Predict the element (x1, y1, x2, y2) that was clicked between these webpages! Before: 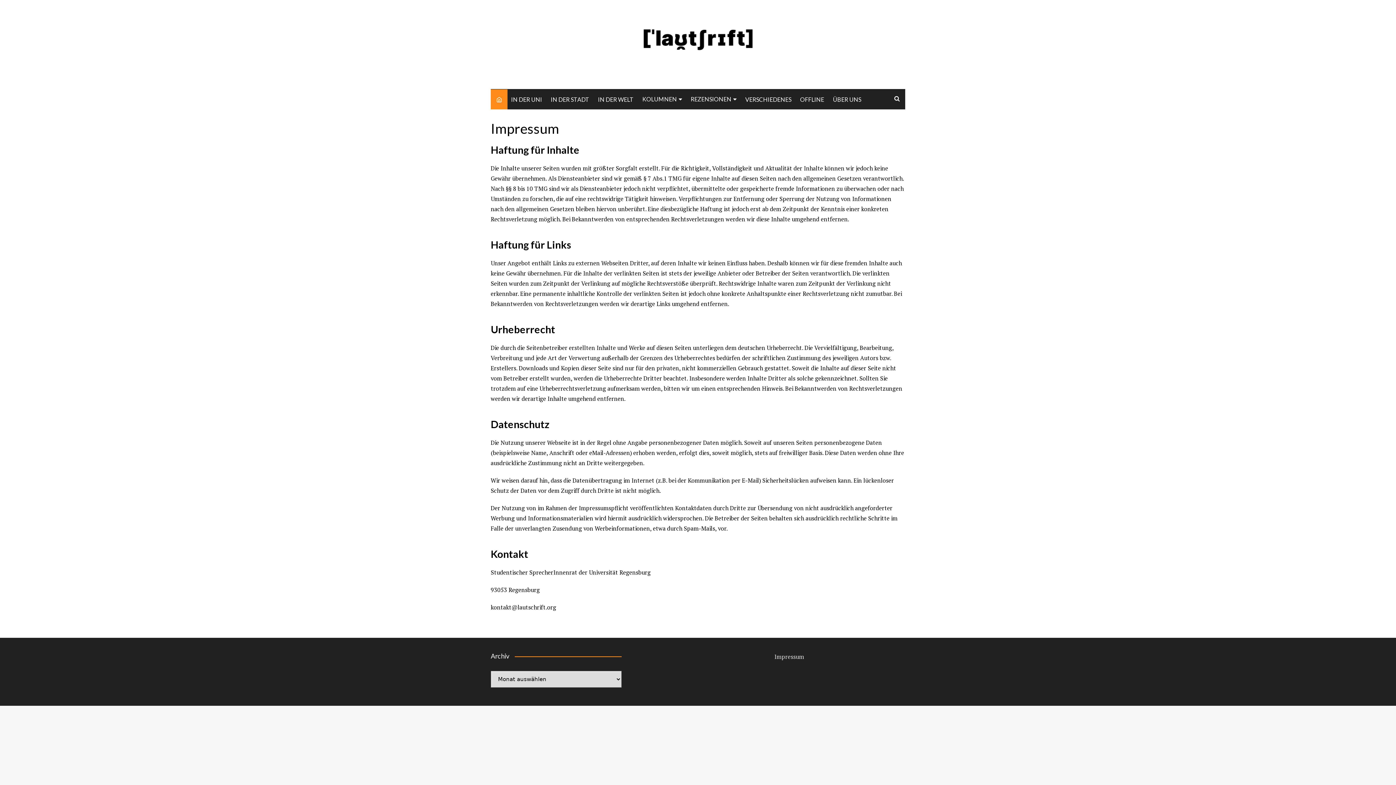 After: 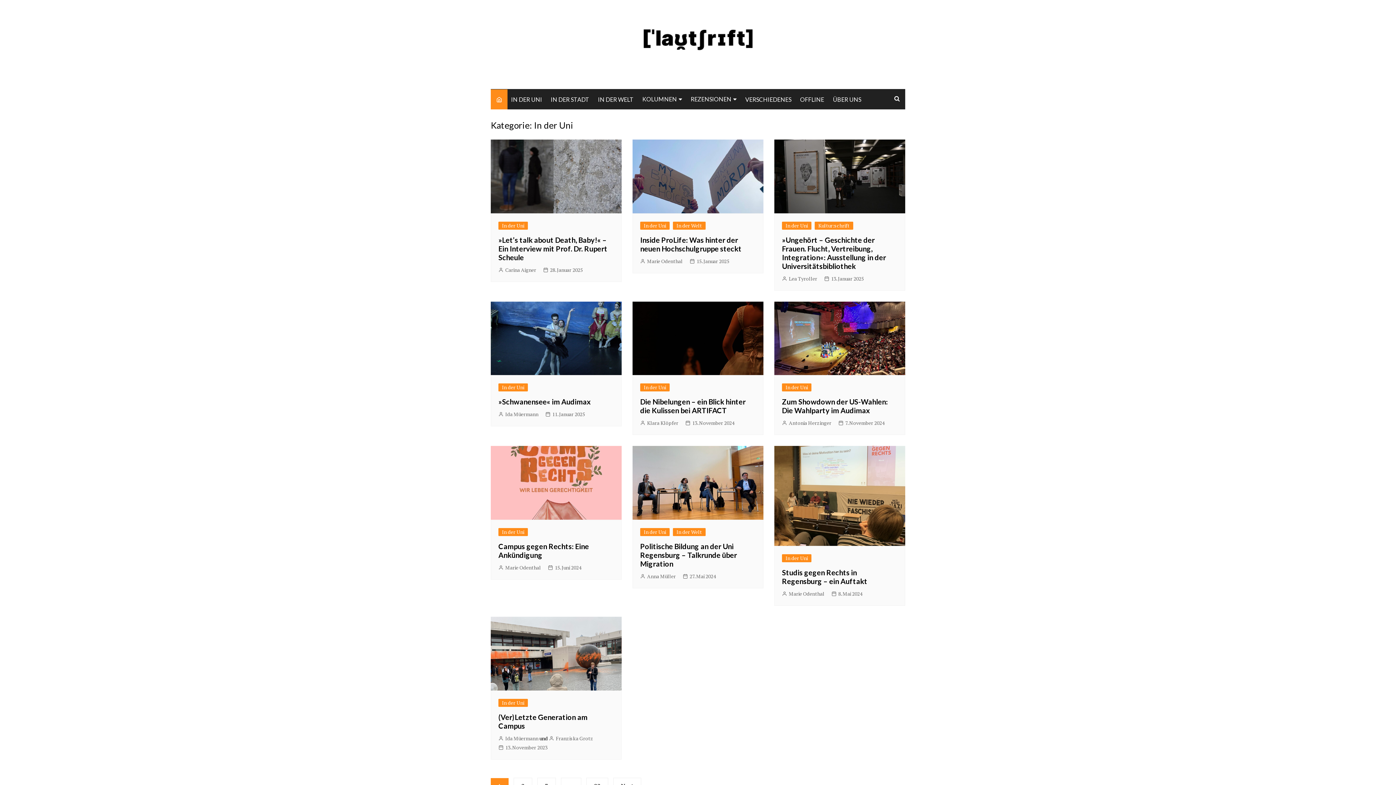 Action: bbox: (507, 89, 545, 109) label: IN DER UNI